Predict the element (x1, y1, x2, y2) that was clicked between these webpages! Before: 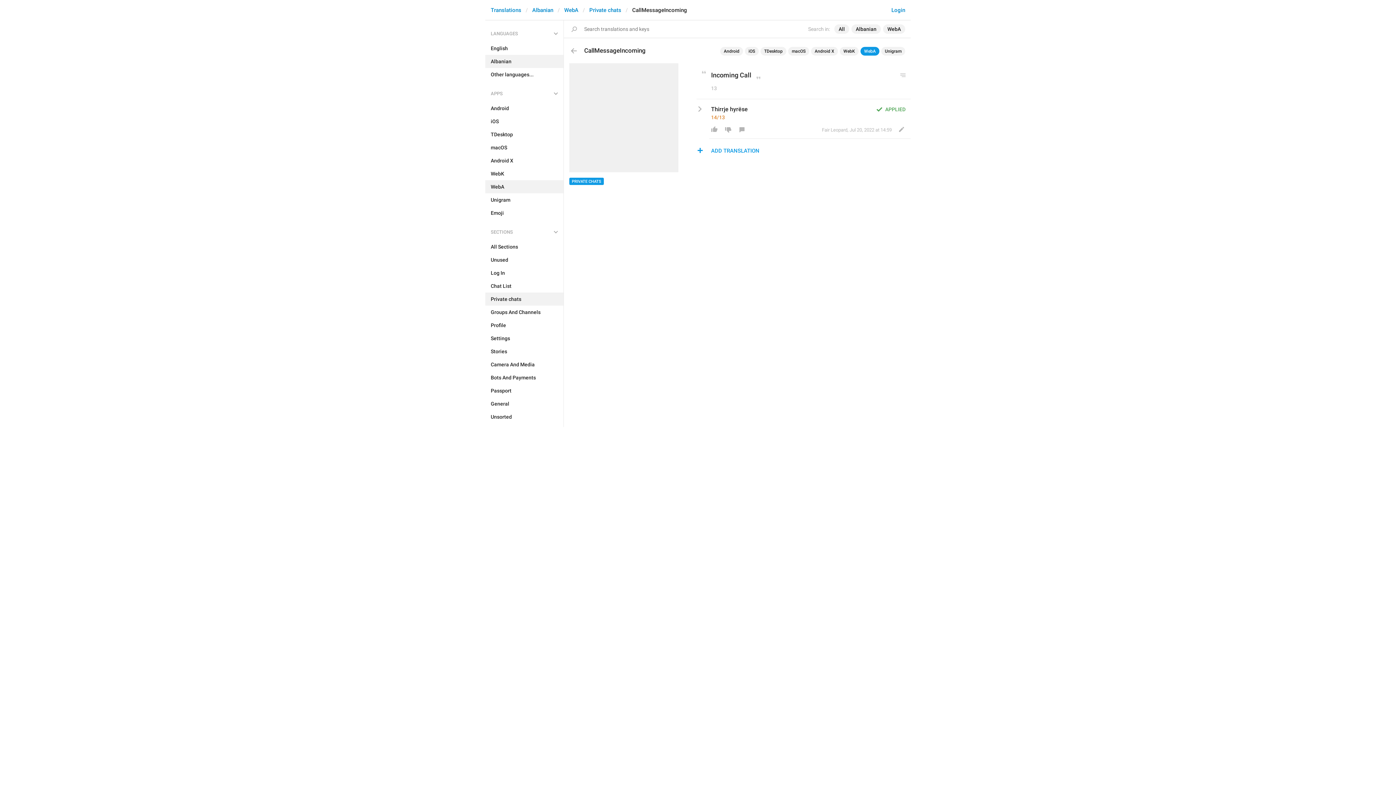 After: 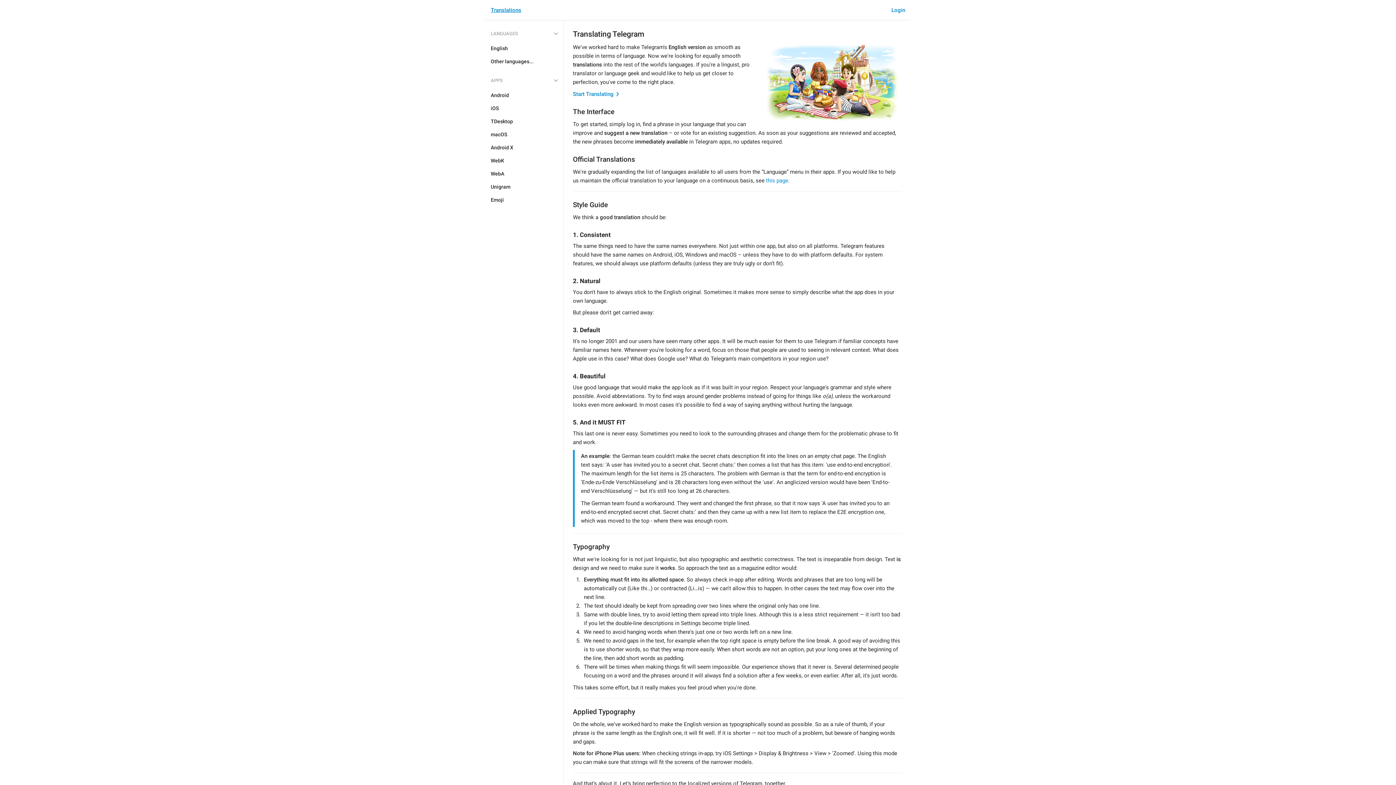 Action: label: Translations bbox: (490, 6, 521, 13)